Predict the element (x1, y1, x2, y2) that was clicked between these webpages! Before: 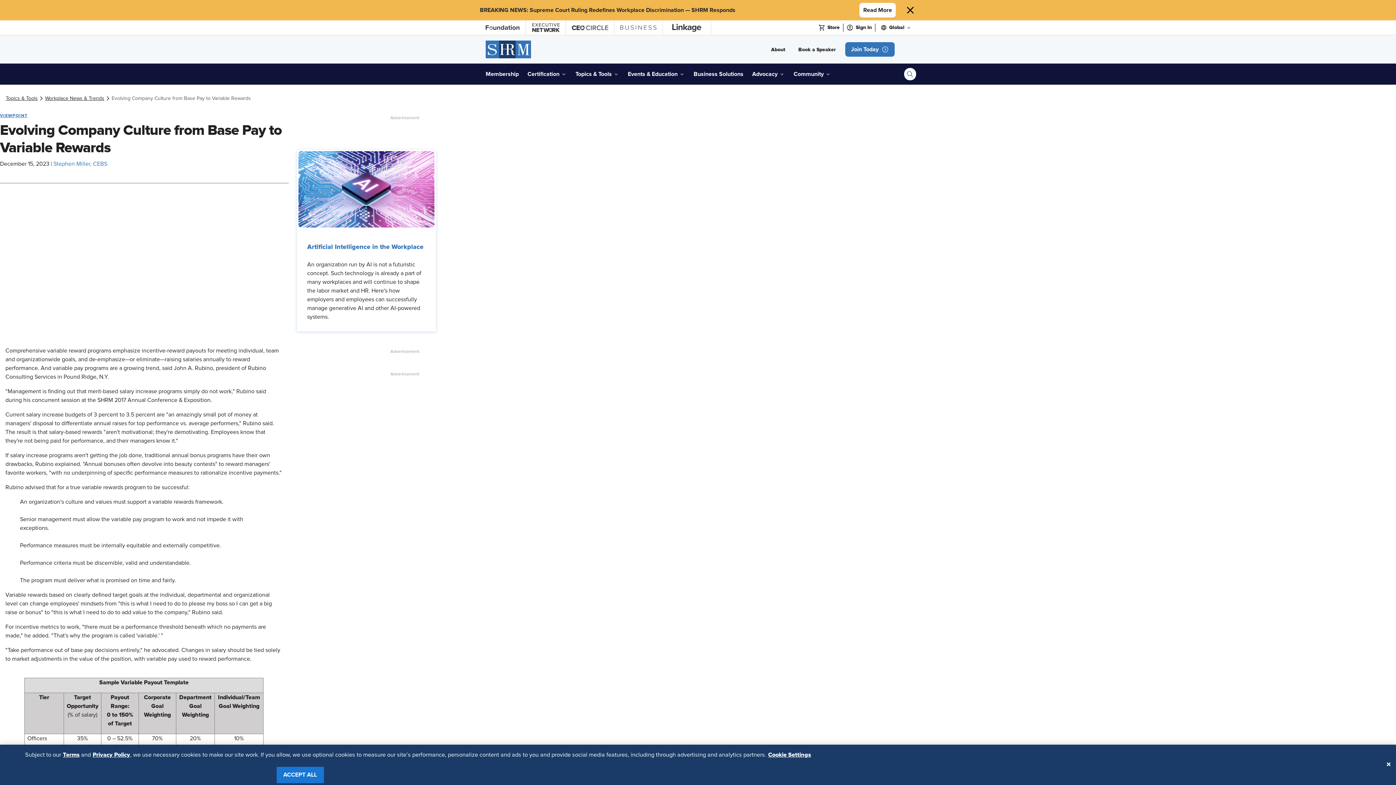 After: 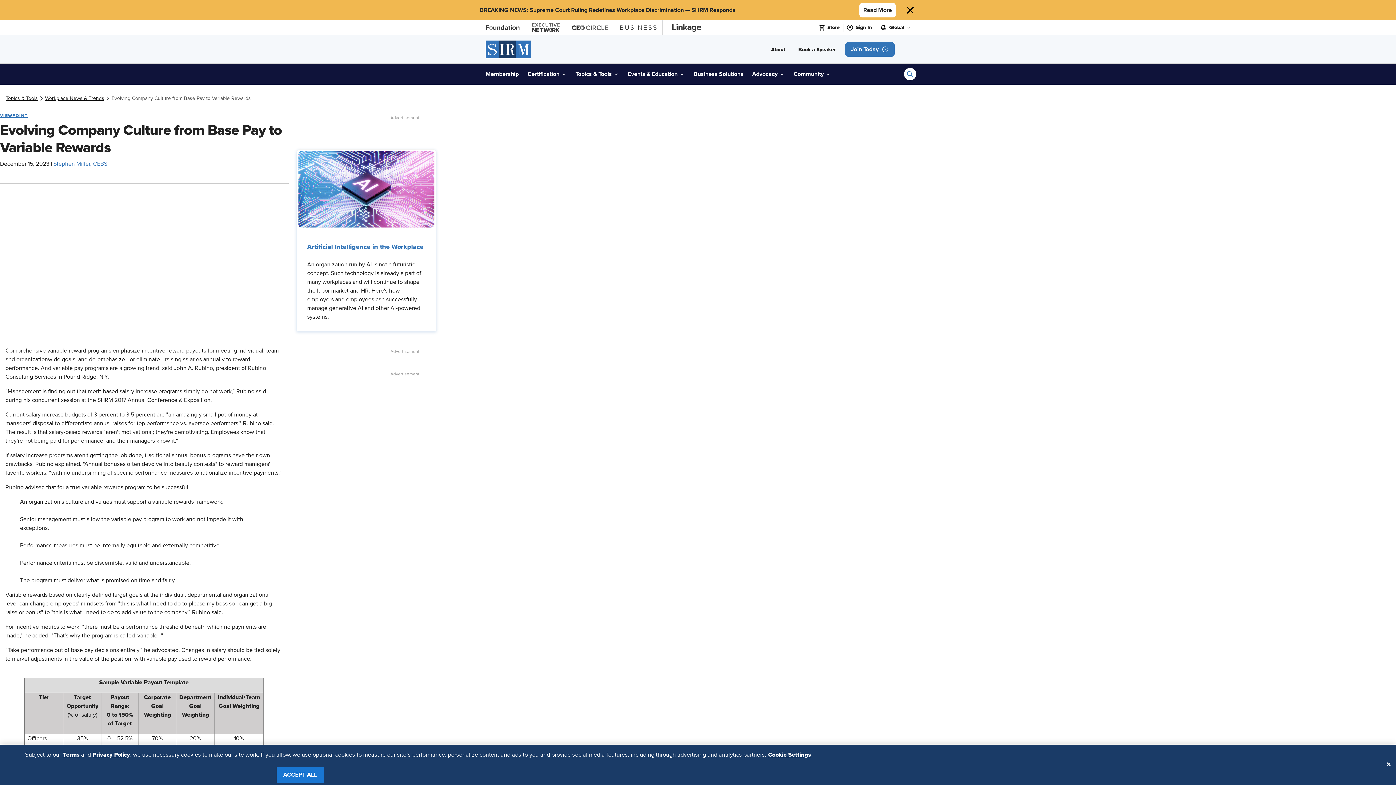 Action: bbox: (5, 670, 6, 676) label: Opens in new window